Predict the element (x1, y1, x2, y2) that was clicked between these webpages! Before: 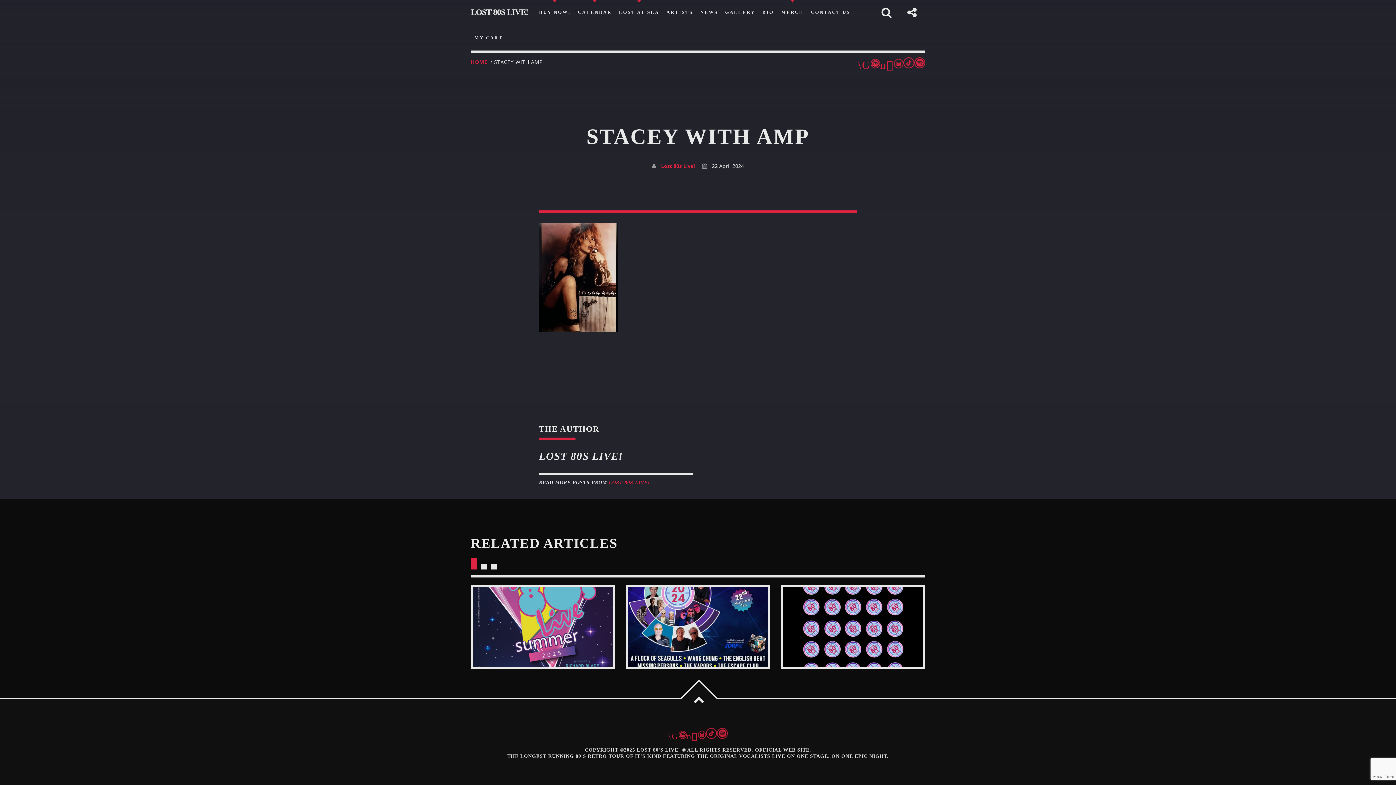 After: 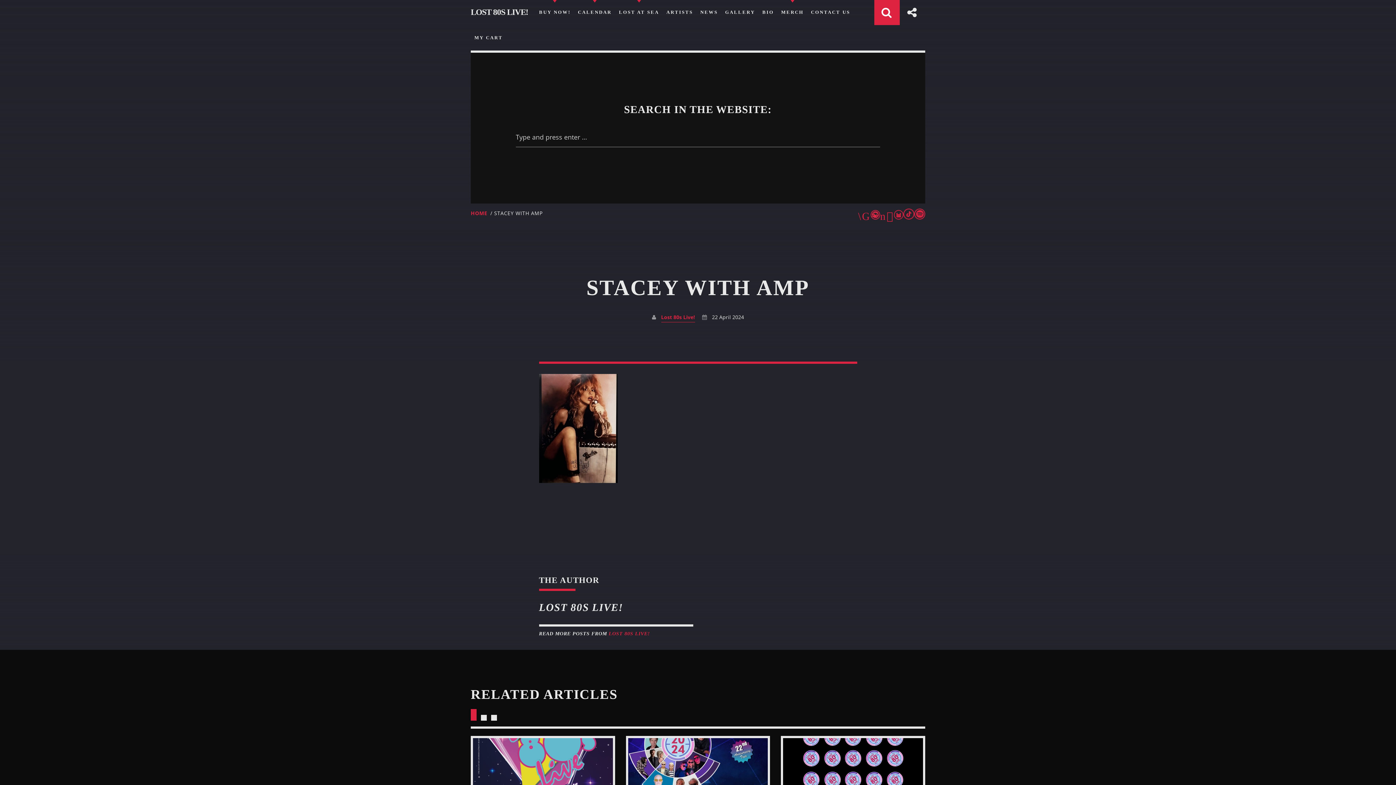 Action: bbox: (874, 0, 900, 25)